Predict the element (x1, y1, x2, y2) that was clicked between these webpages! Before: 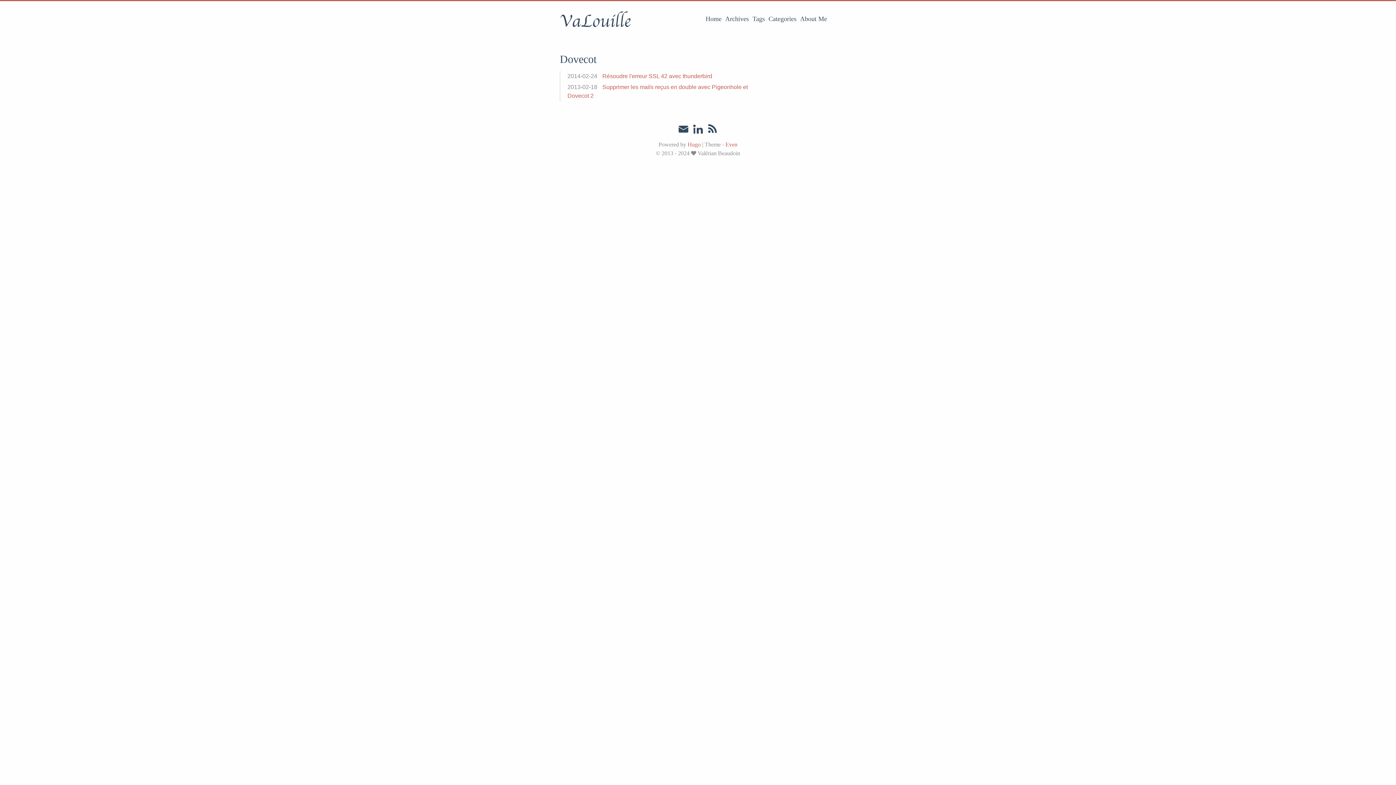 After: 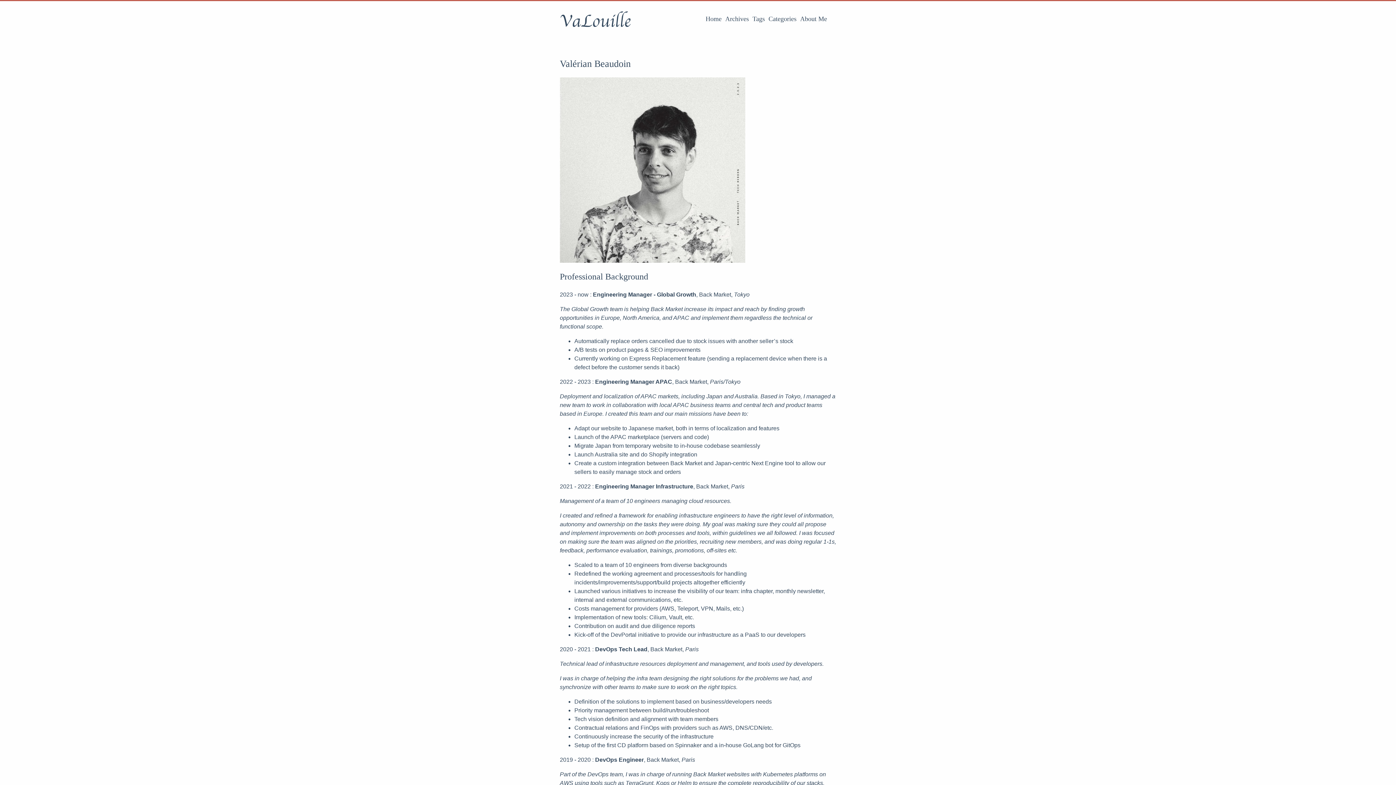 Action: label: About Me bbox: (800, 15, 827, 22)